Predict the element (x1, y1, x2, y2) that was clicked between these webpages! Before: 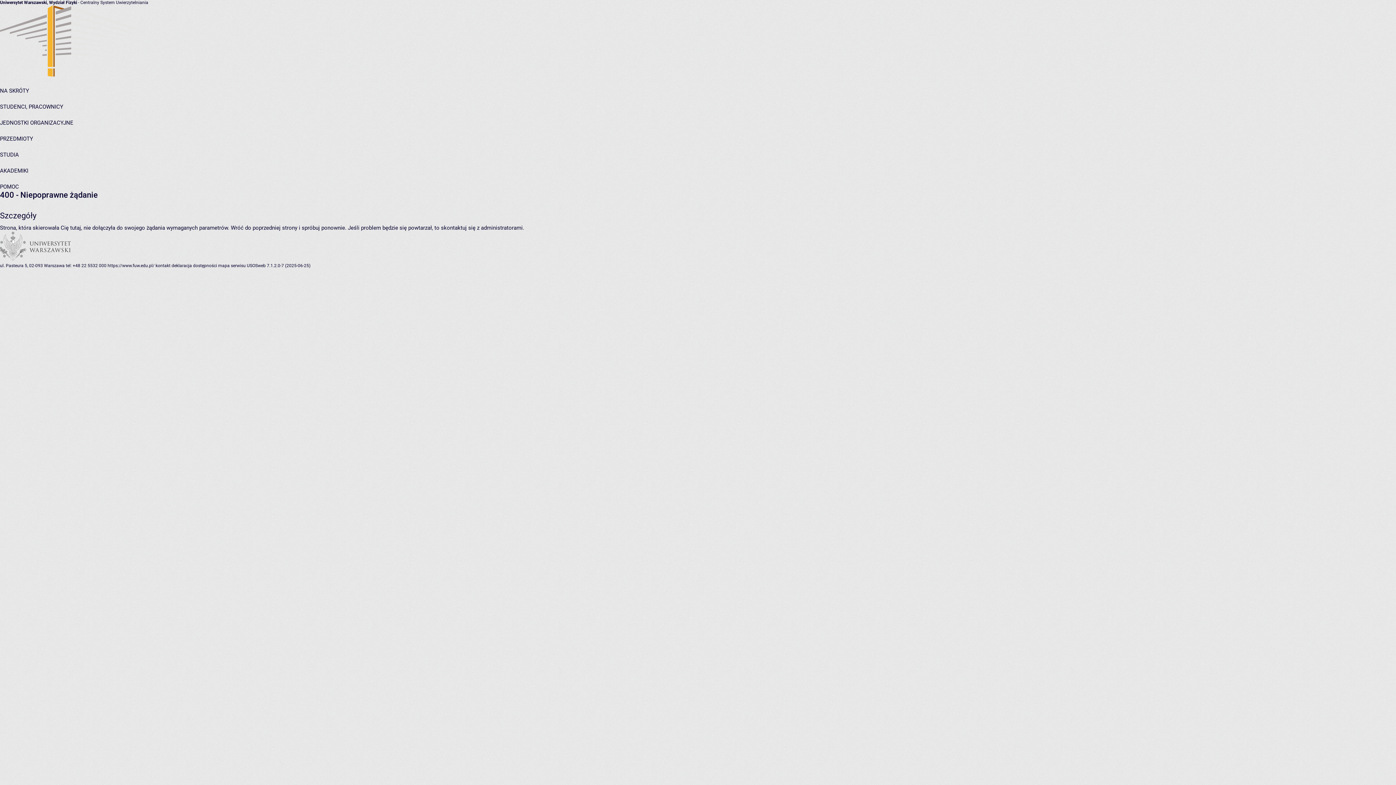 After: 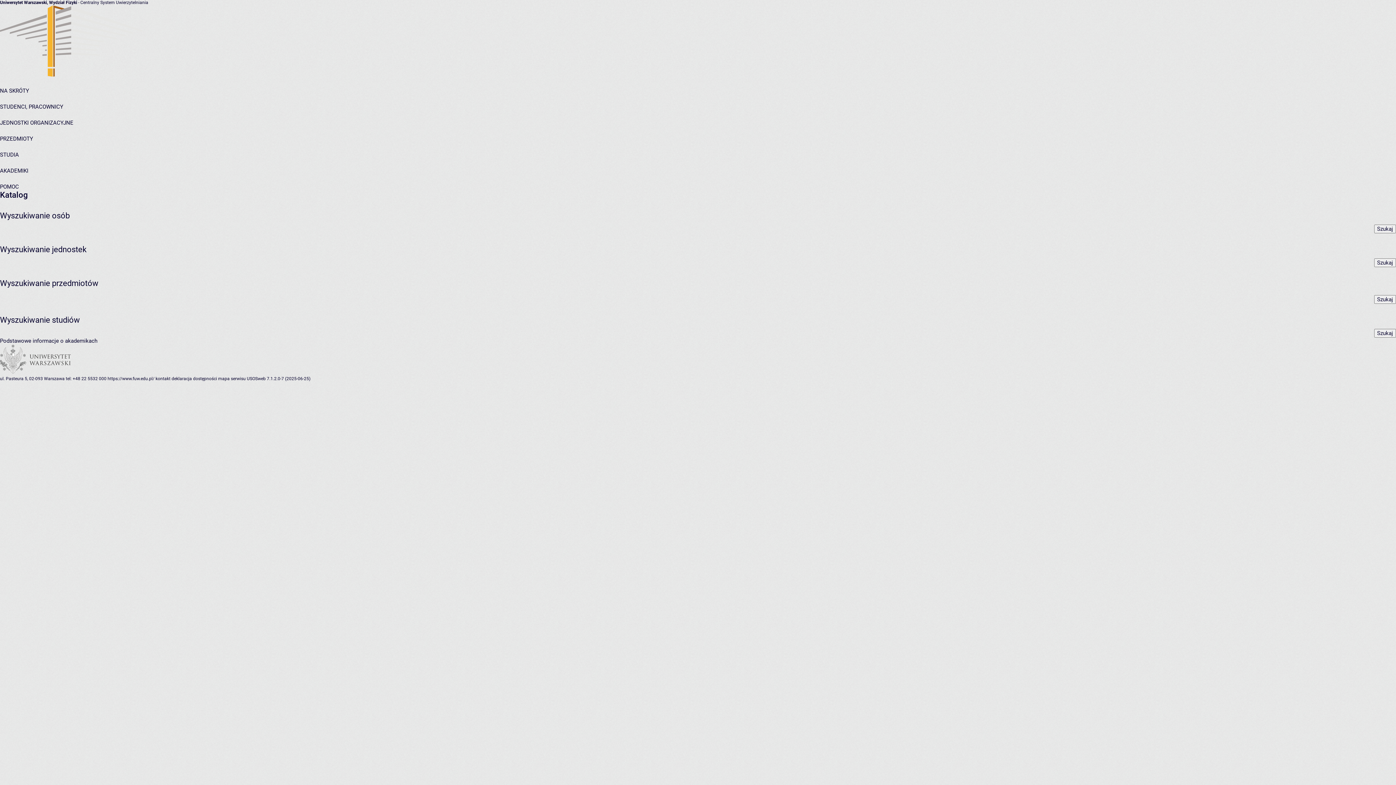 Action: label: NA SKRÓTY bbox: (0, 87, 29, 94)